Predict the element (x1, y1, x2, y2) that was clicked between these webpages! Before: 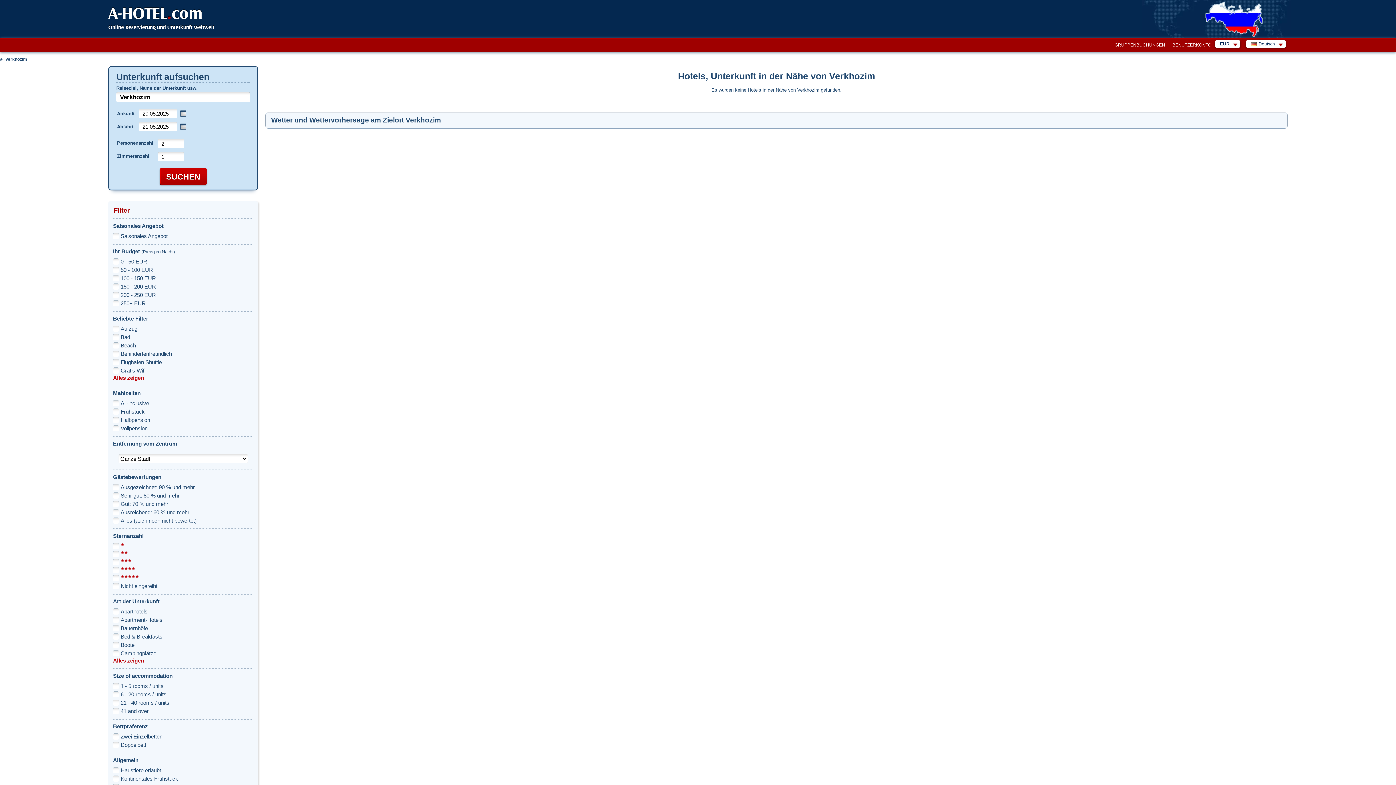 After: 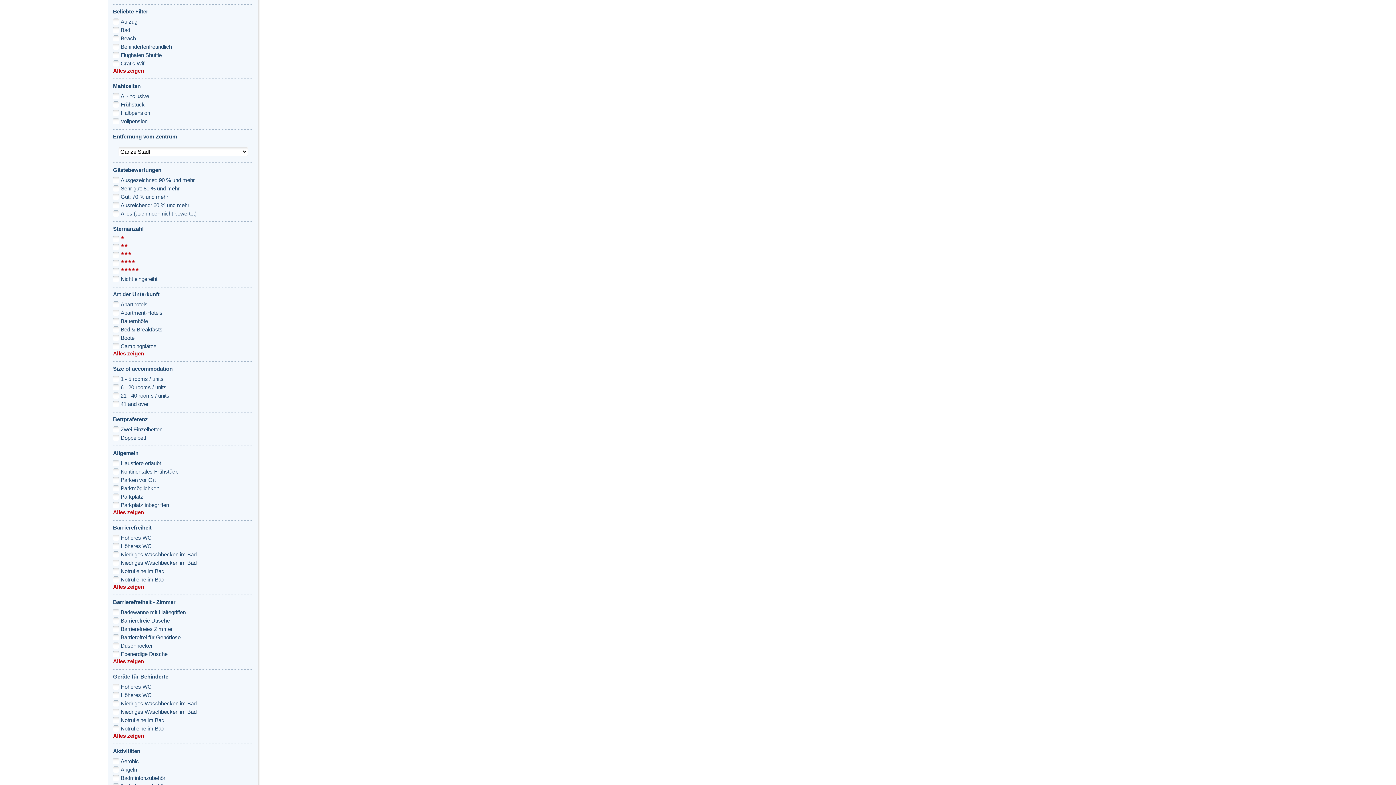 Action: label: Beliebte Filter bbox: (113, 315, 148, 321)